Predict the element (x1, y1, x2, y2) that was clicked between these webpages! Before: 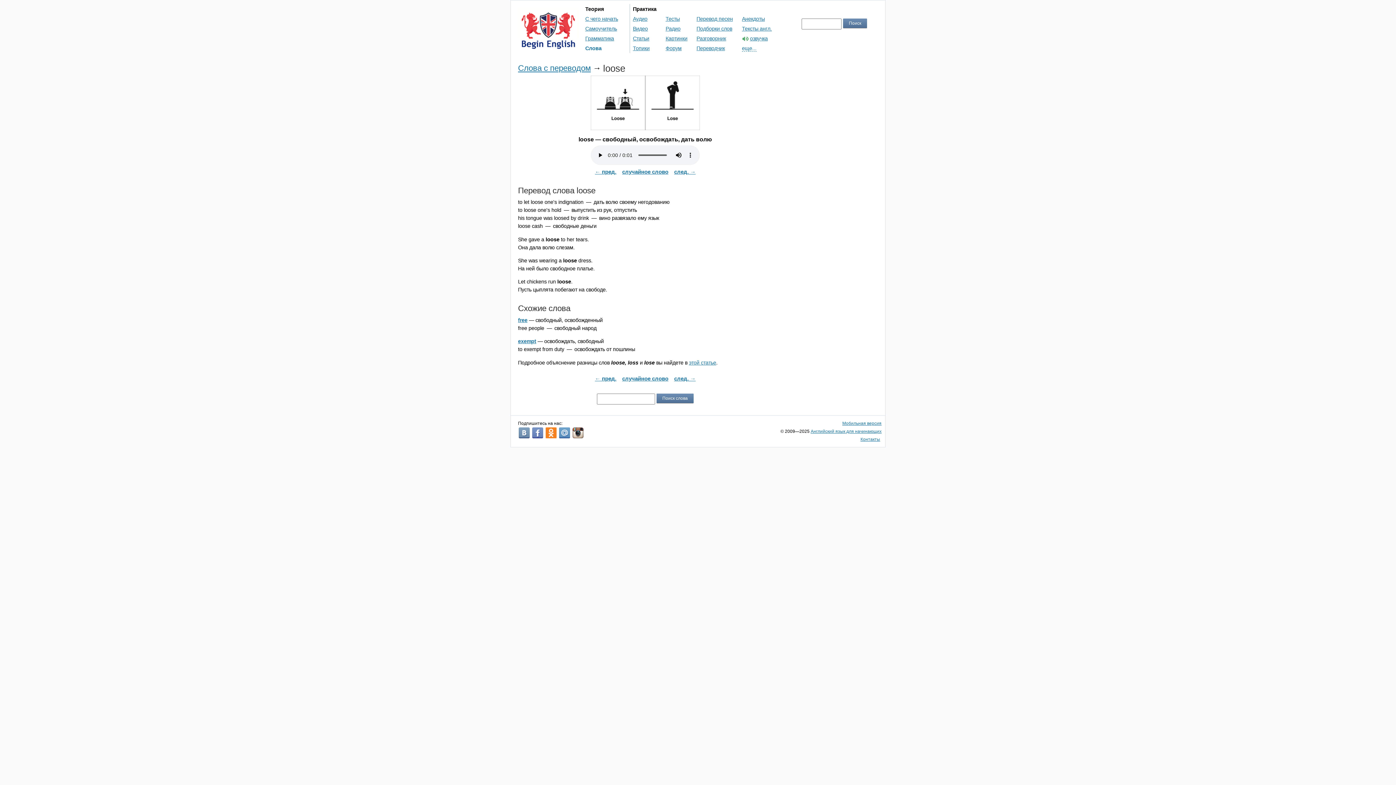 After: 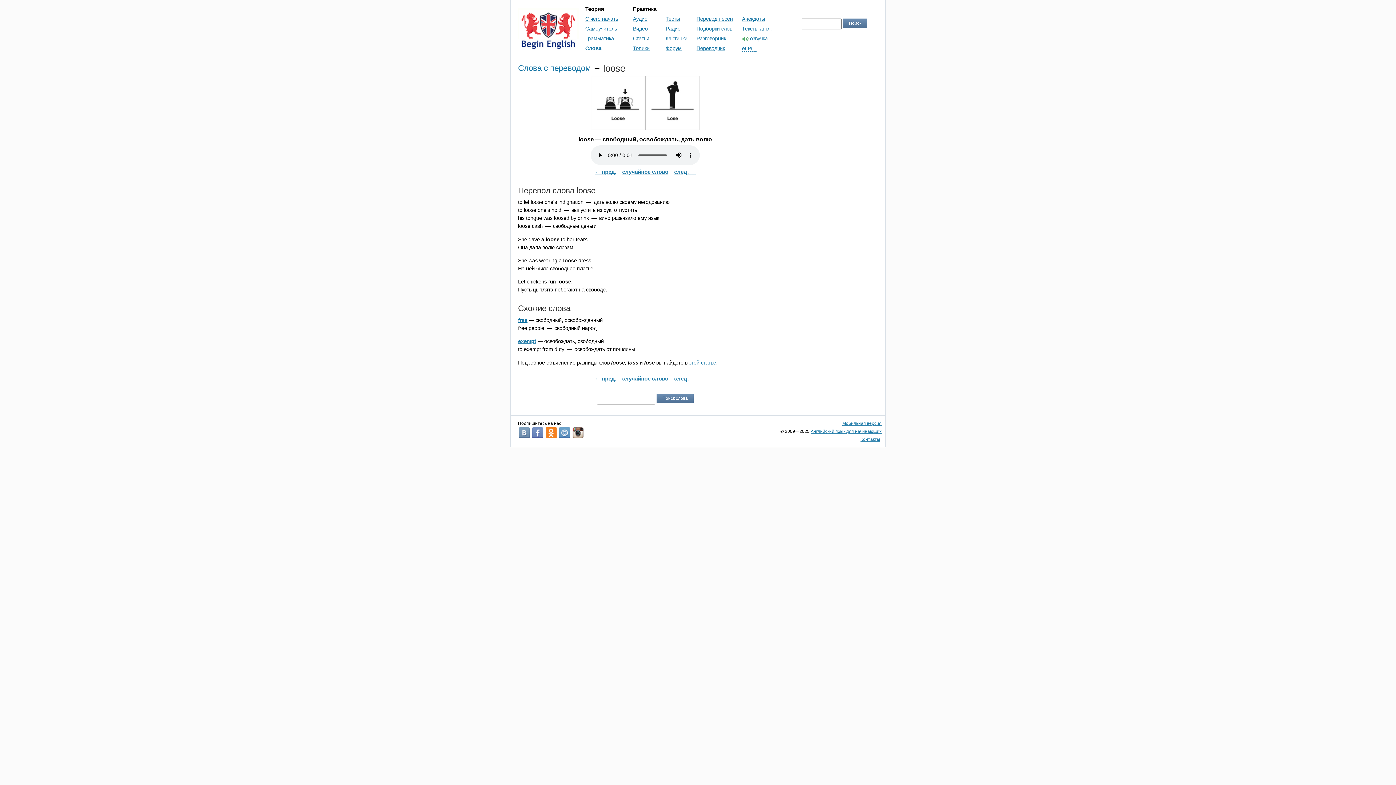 Action: bbox: (572, 427, 583, 438)